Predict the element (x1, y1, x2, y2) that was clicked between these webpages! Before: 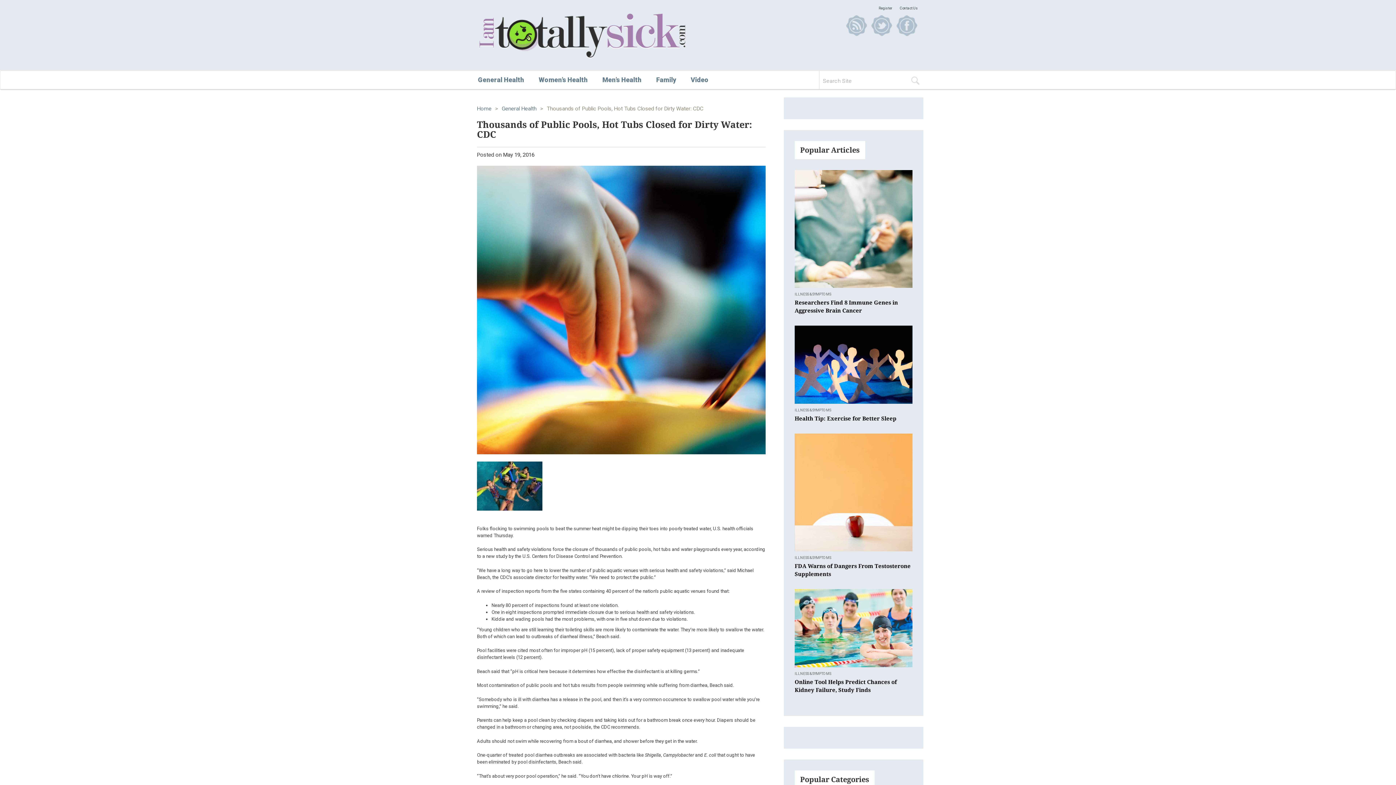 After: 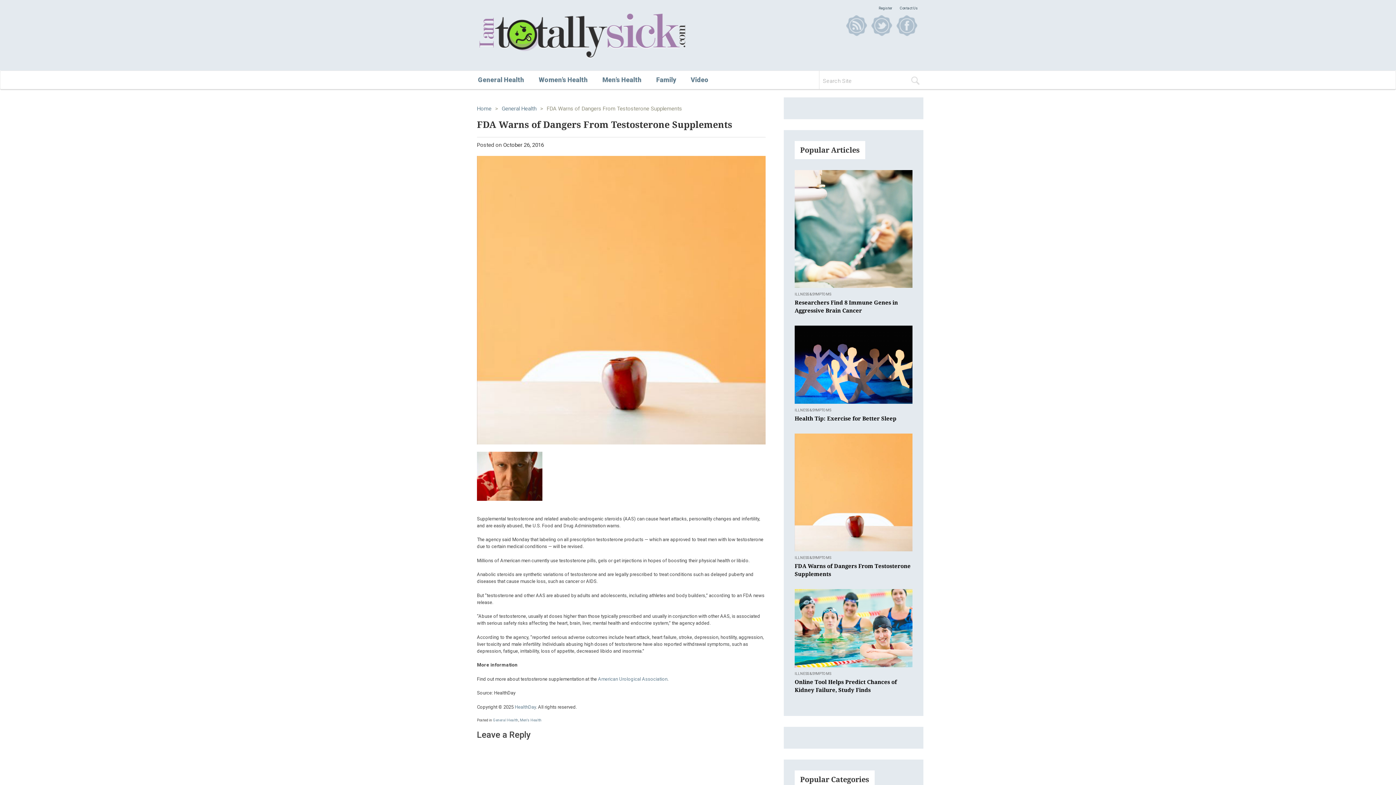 Action: bbox: (794, 433, 912, 551)